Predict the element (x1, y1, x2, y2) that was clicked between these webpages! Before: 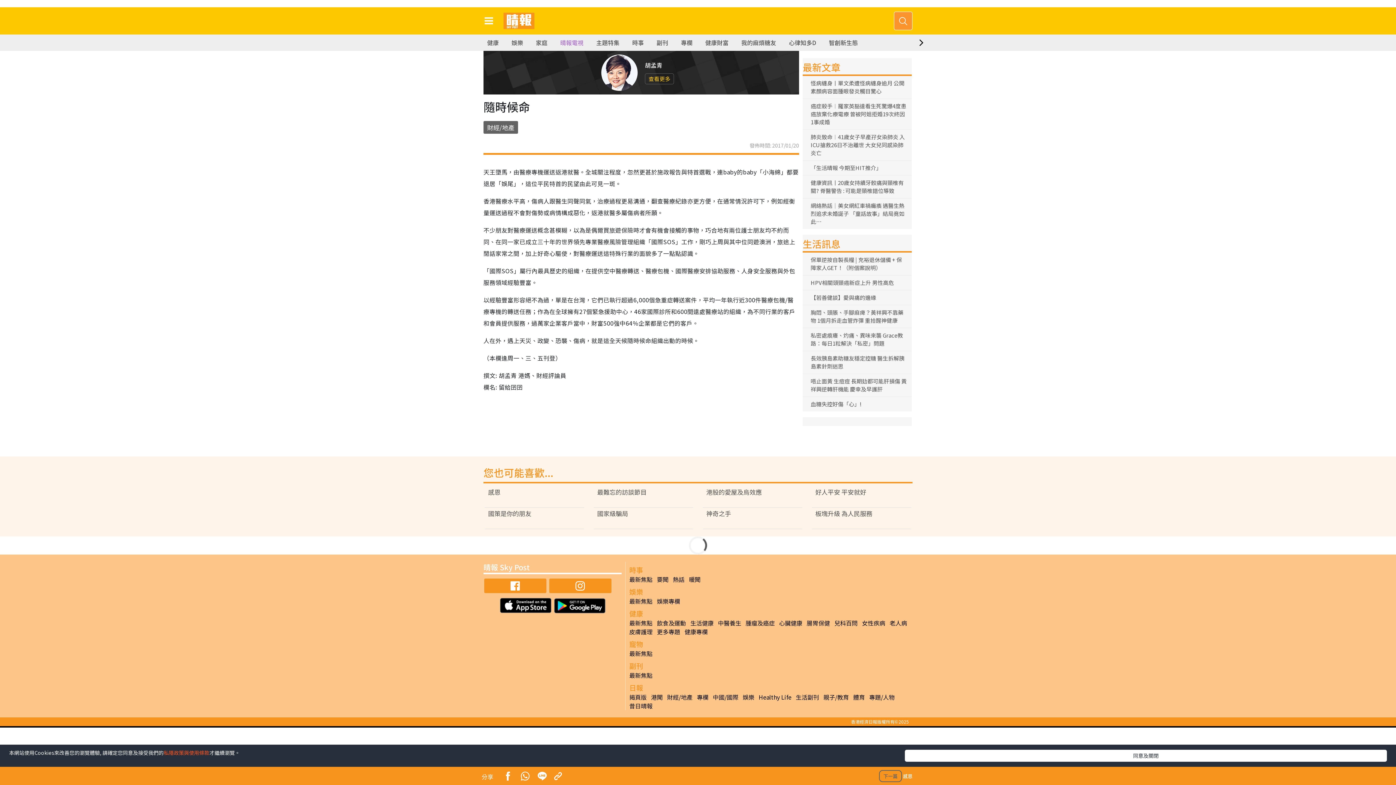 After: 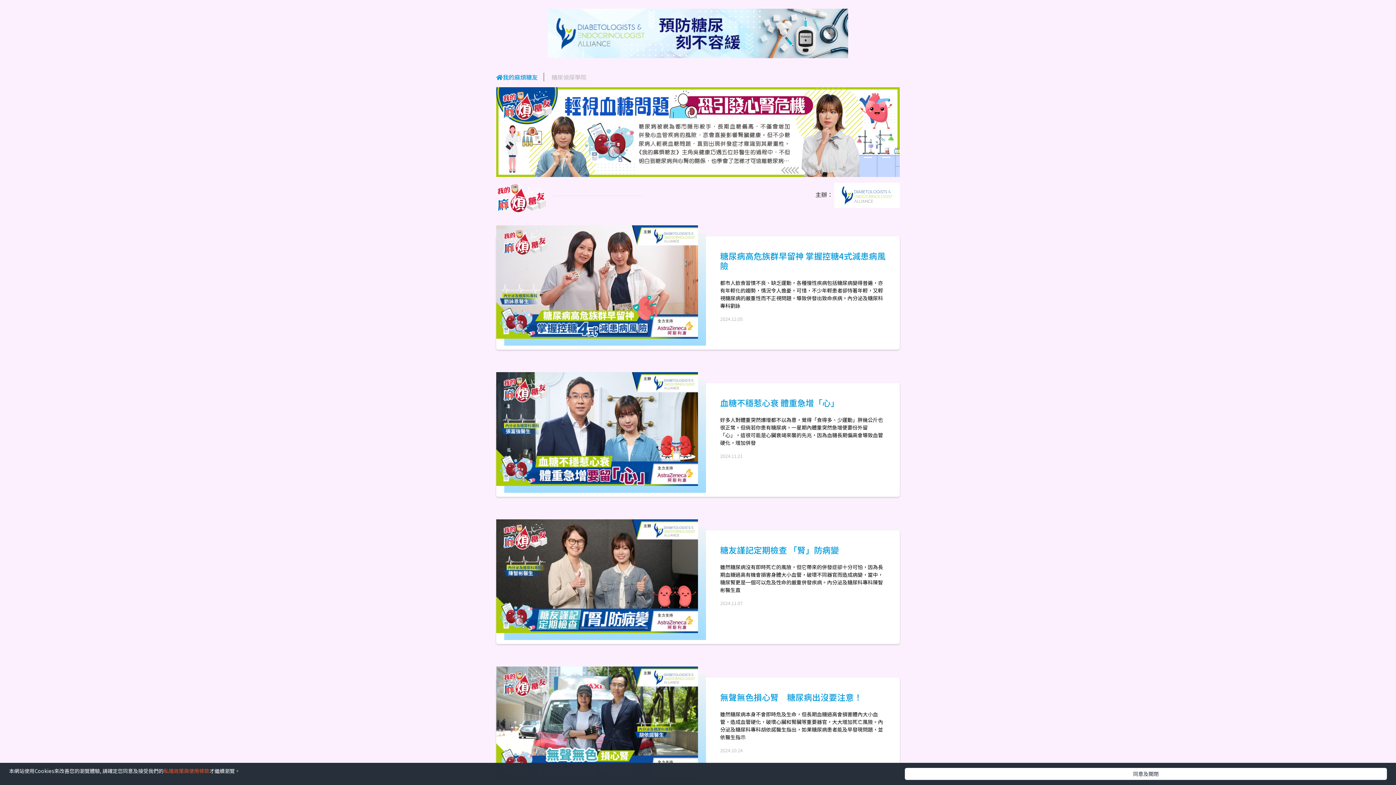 Action: label: 我的麻煩糖友 bbox: (741, 34, 776, 50)